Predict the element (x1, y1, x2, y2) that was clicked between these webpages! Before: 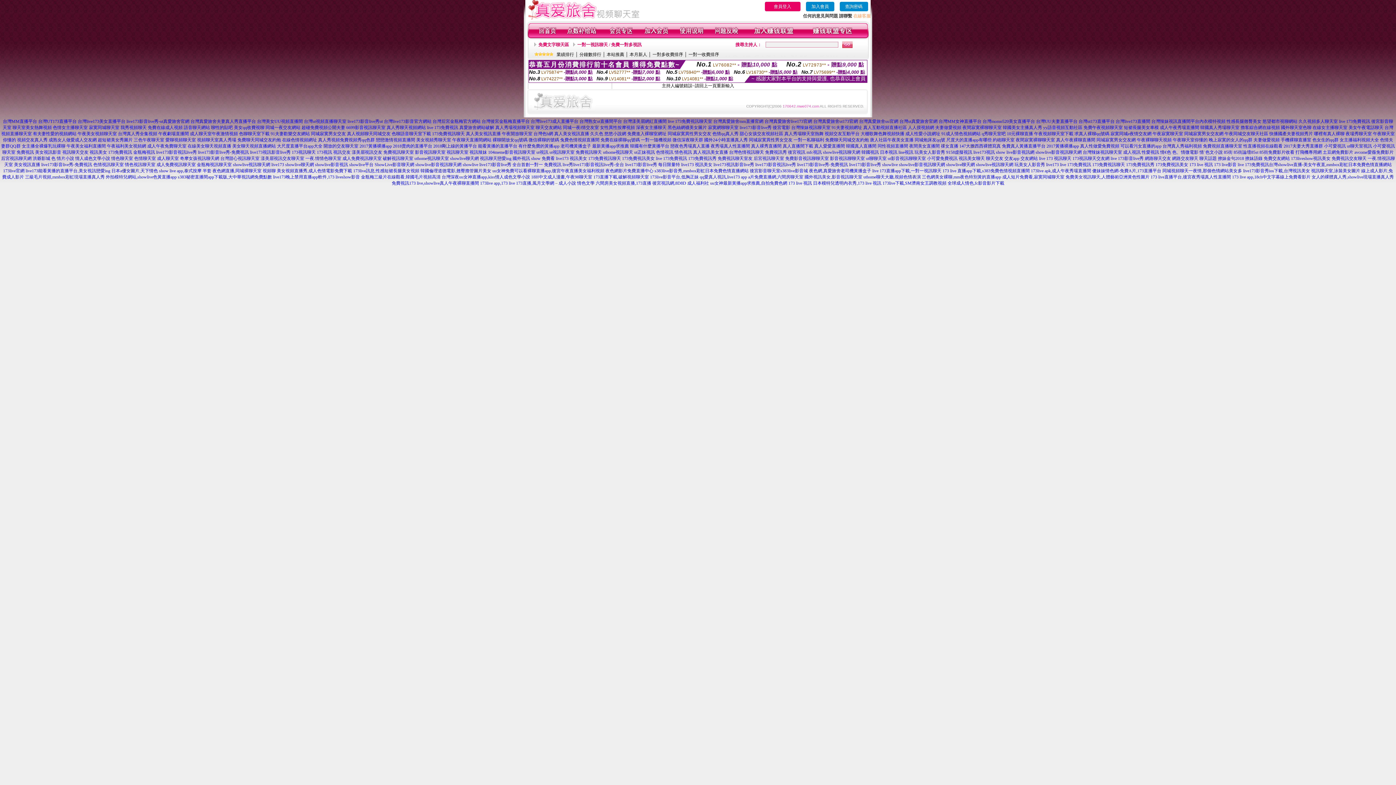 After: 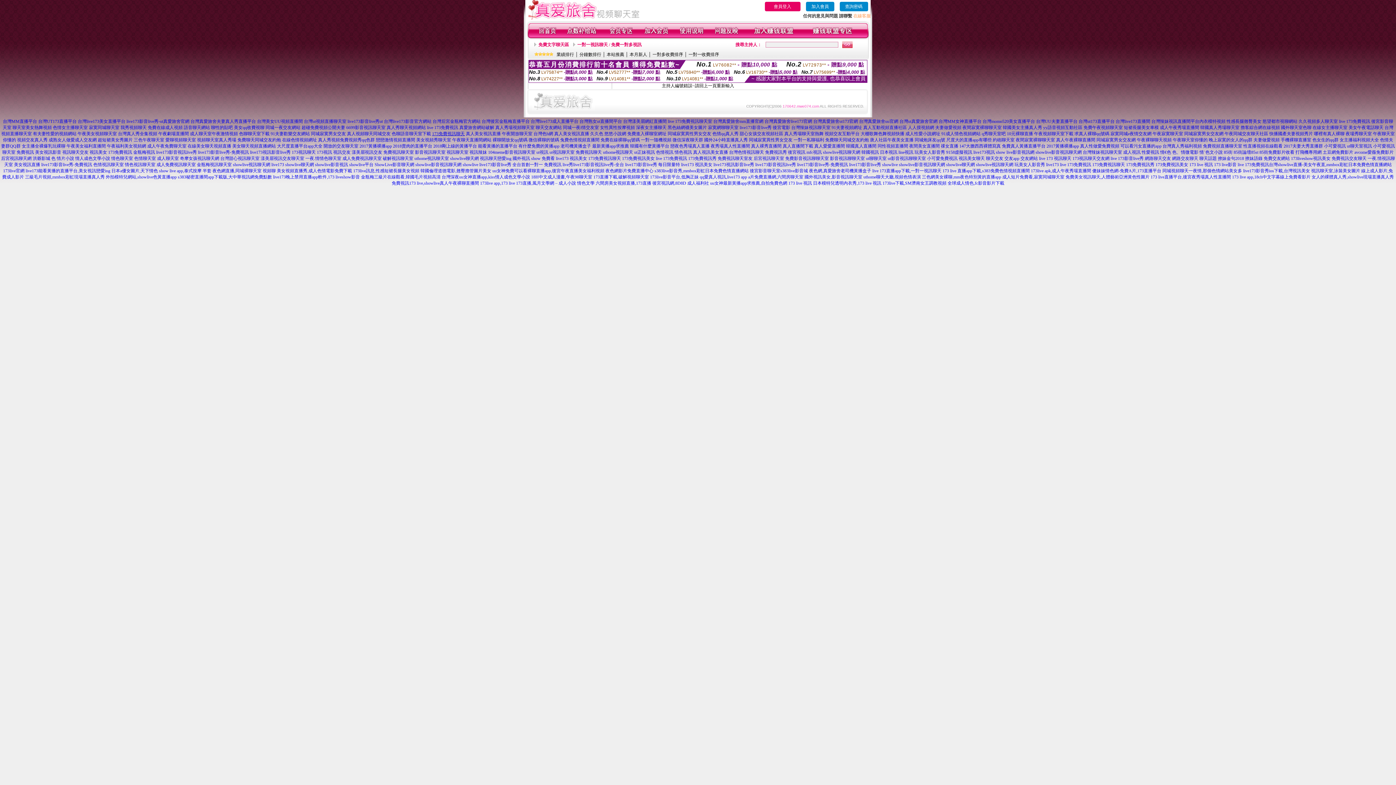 Action: bbox: (432, 131, 464, 136) label: 173免費視訊聊天